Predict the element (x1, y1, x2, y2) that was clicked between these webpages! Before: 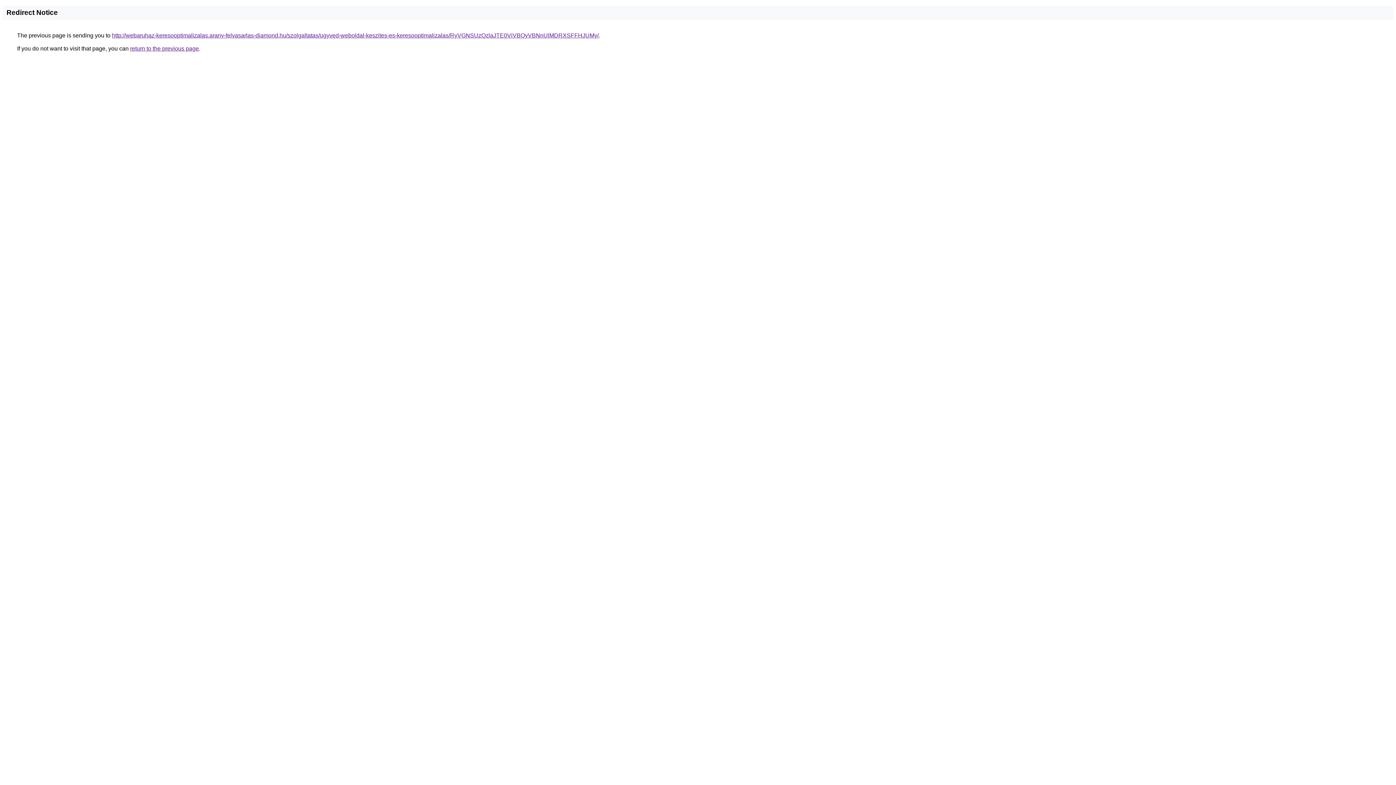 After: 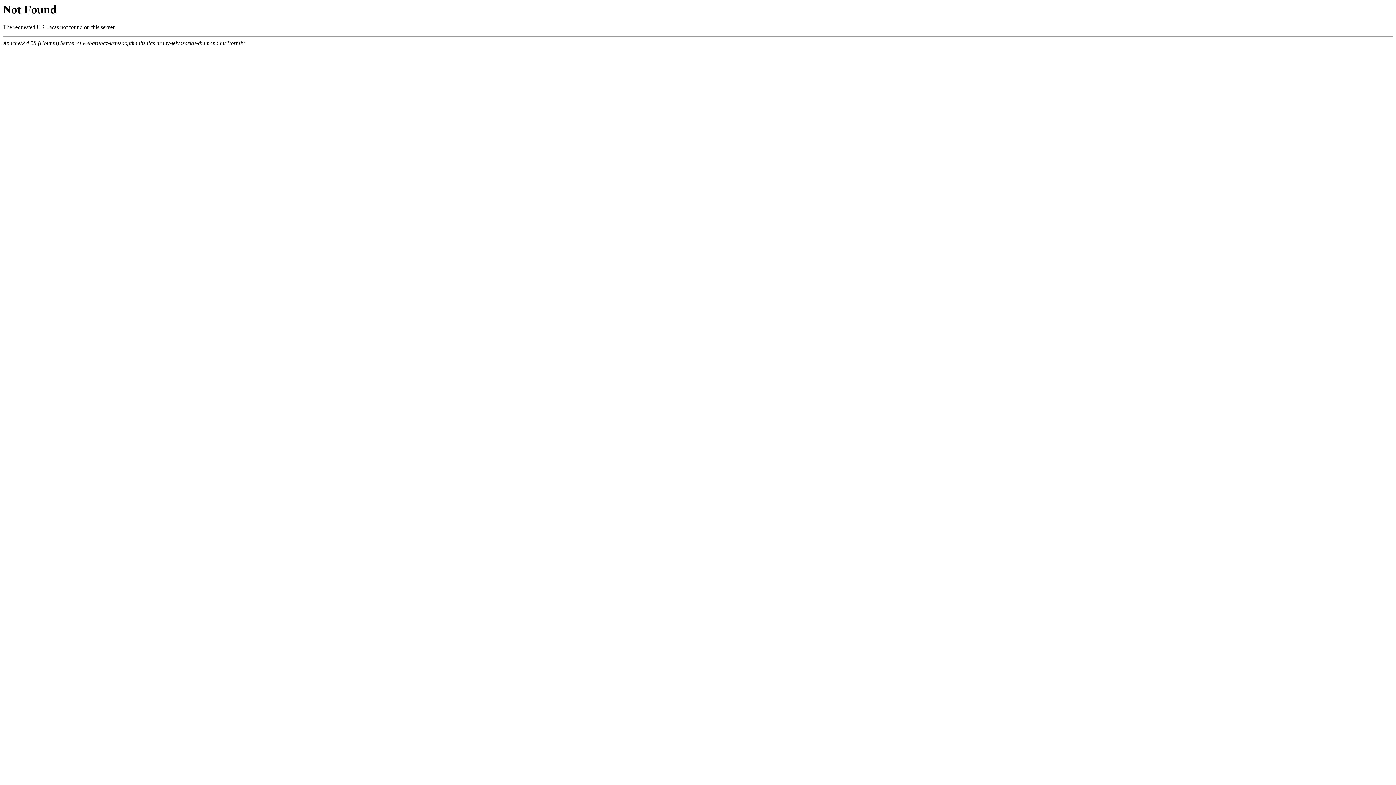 Action: bbox: (112, 32, 598, 38) label: http://webaruhaz-keresooptimalizalas.arany-felvasarlas-diamond.hu/szolgaltatas/ugyved-weboldal-keszites-es-keresooptimalizalas/RyVGNSUzQzlaJTE0ViVBQyVBNnUlMDRXSFFHJUMy/